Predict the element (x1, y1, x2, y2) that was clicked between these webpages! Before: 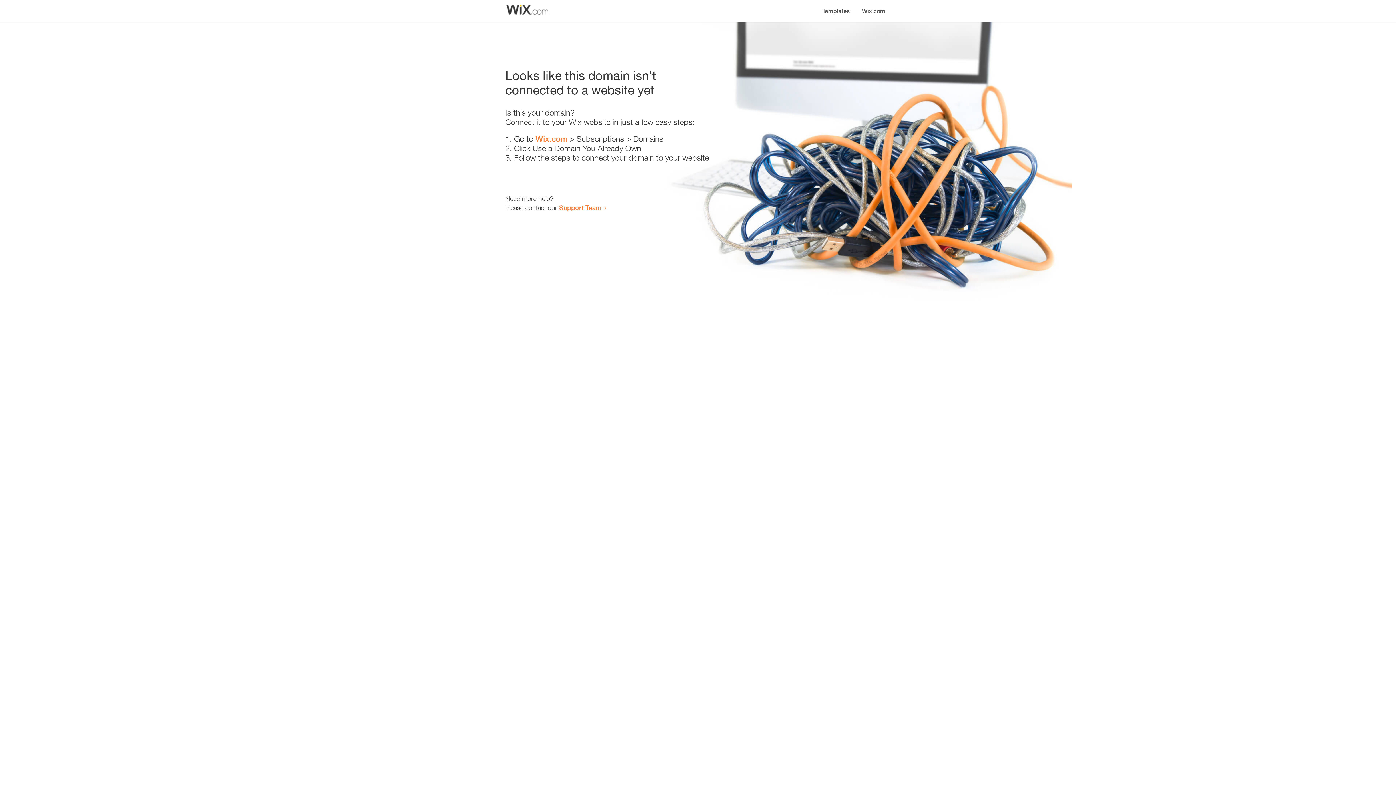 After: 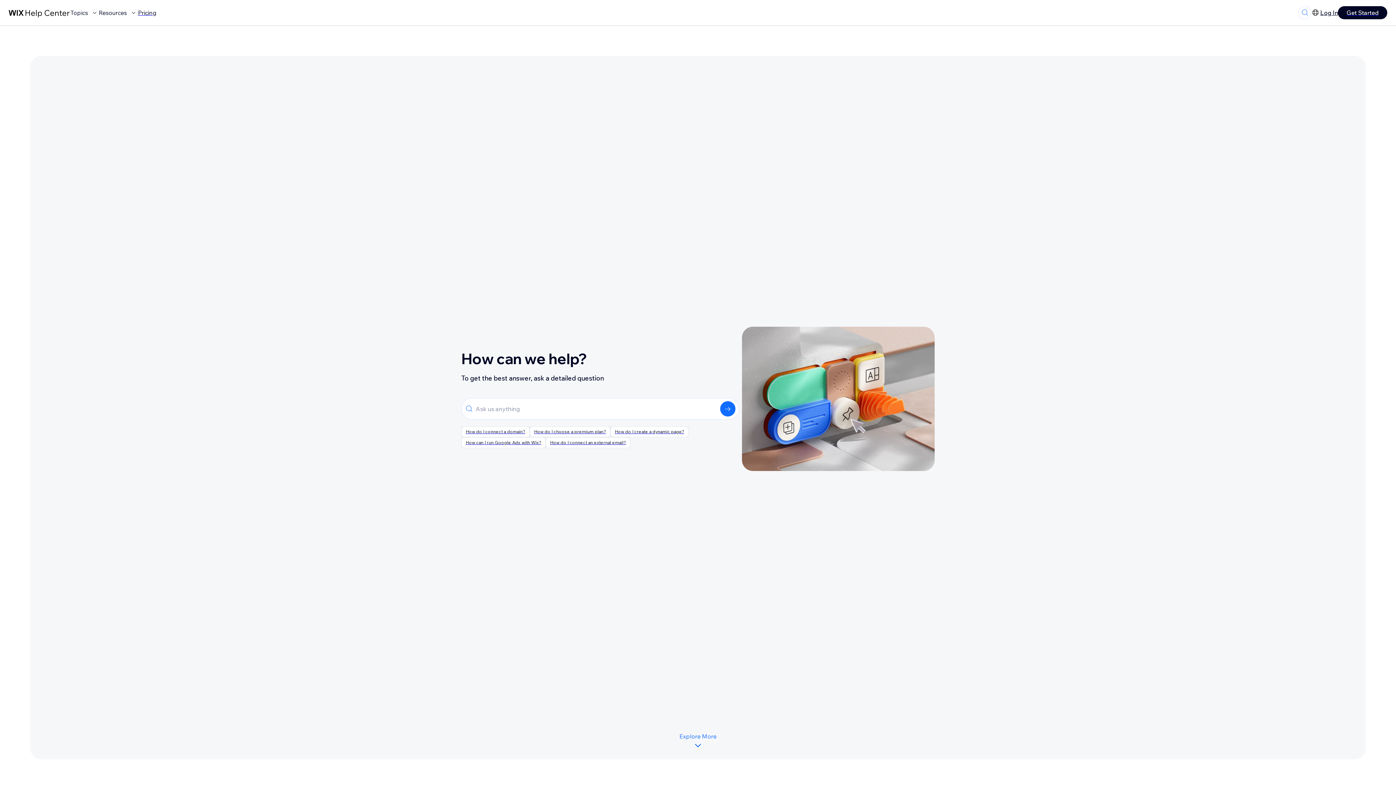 Action: bbox: (559, 203, 601, 211) label: Support Team